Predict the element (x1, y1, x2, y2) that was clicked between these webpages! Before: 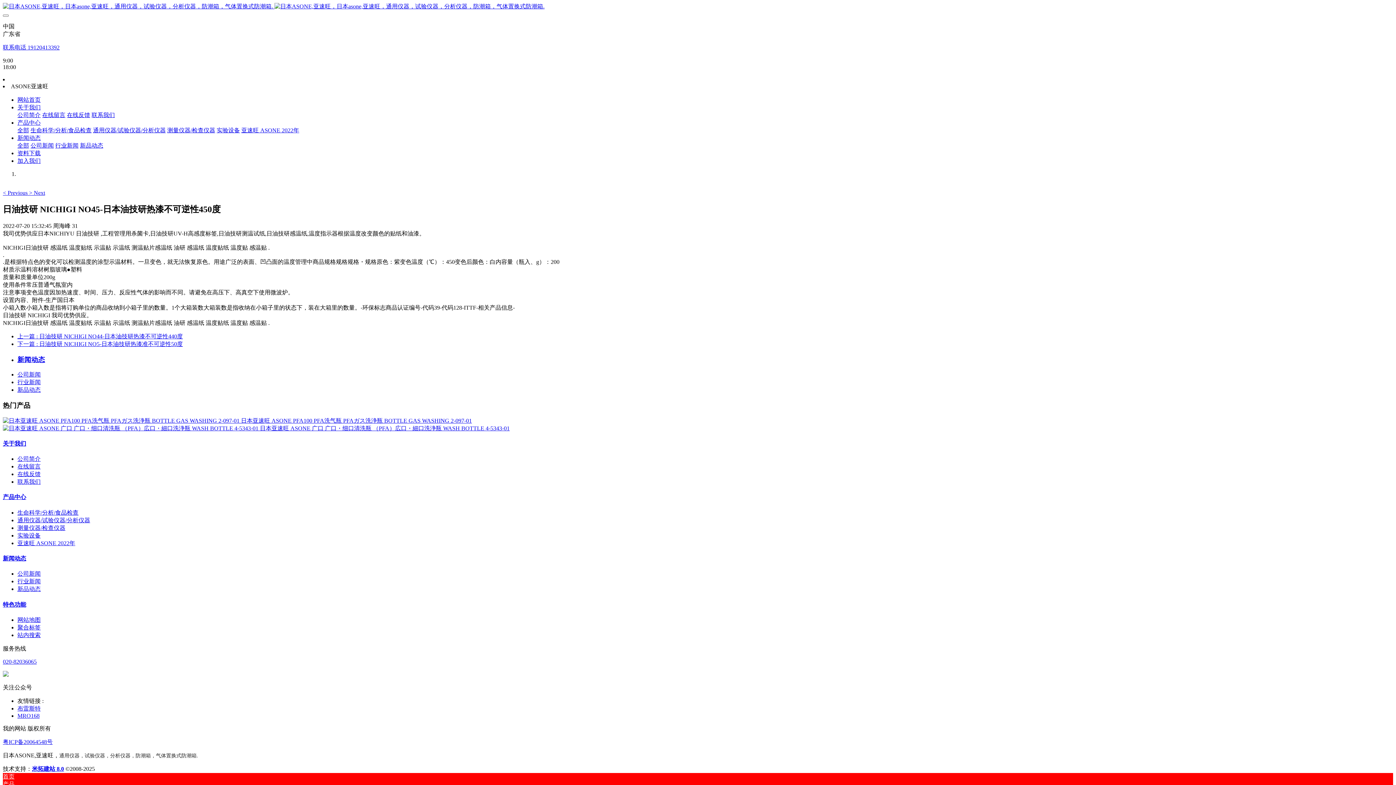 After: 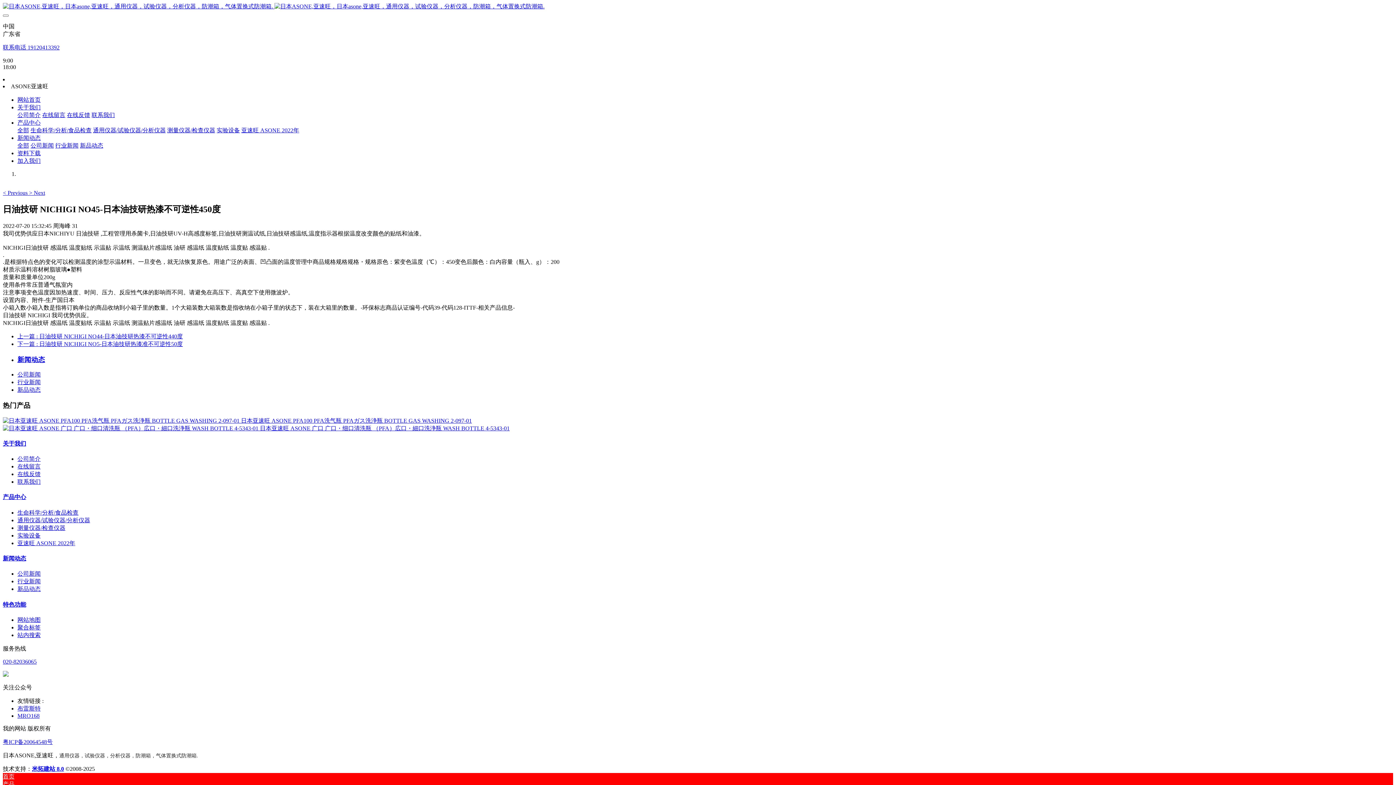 Action: label: 上一篇 : 日油技研 NICHIGI NO44-日本油技研热漆不可逆性440度 bbox: (17, 333, 182, 339)